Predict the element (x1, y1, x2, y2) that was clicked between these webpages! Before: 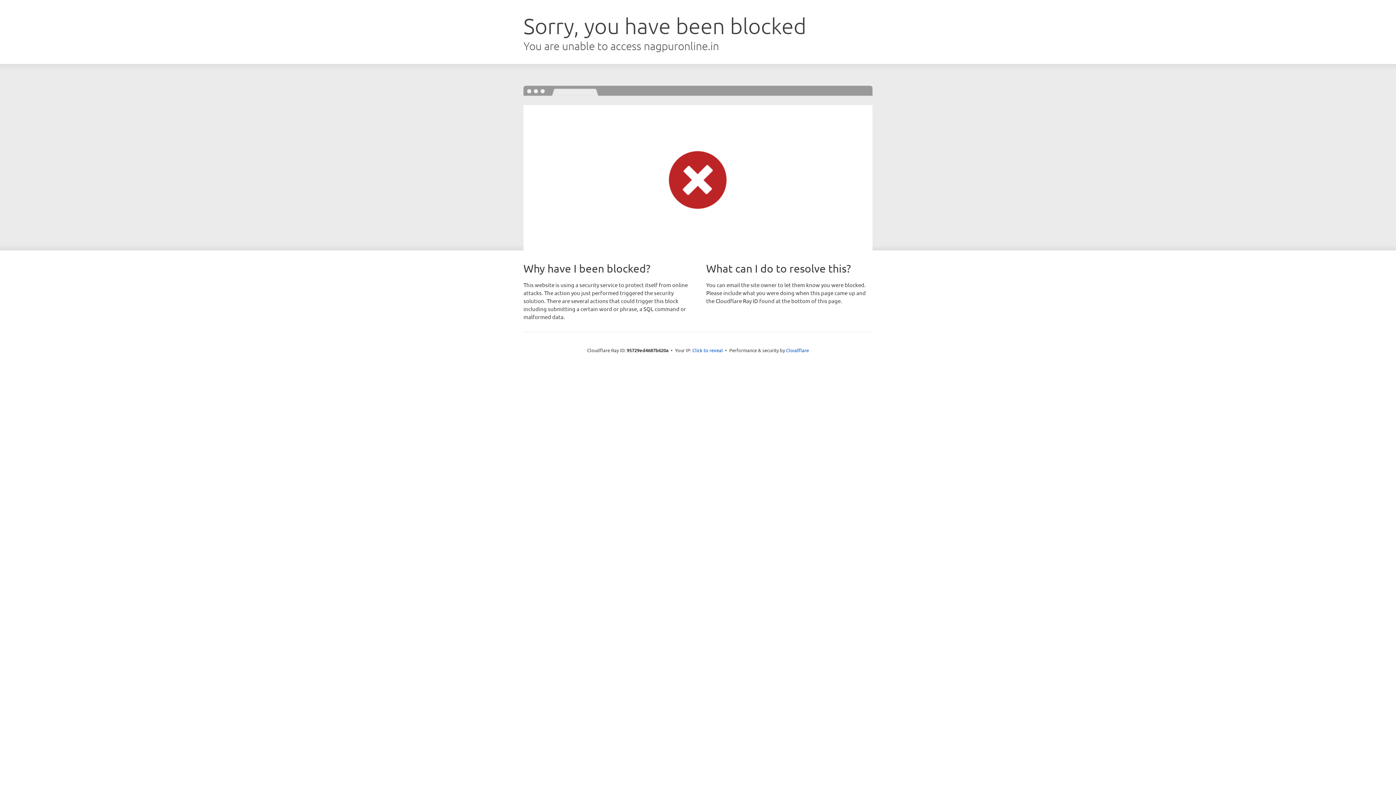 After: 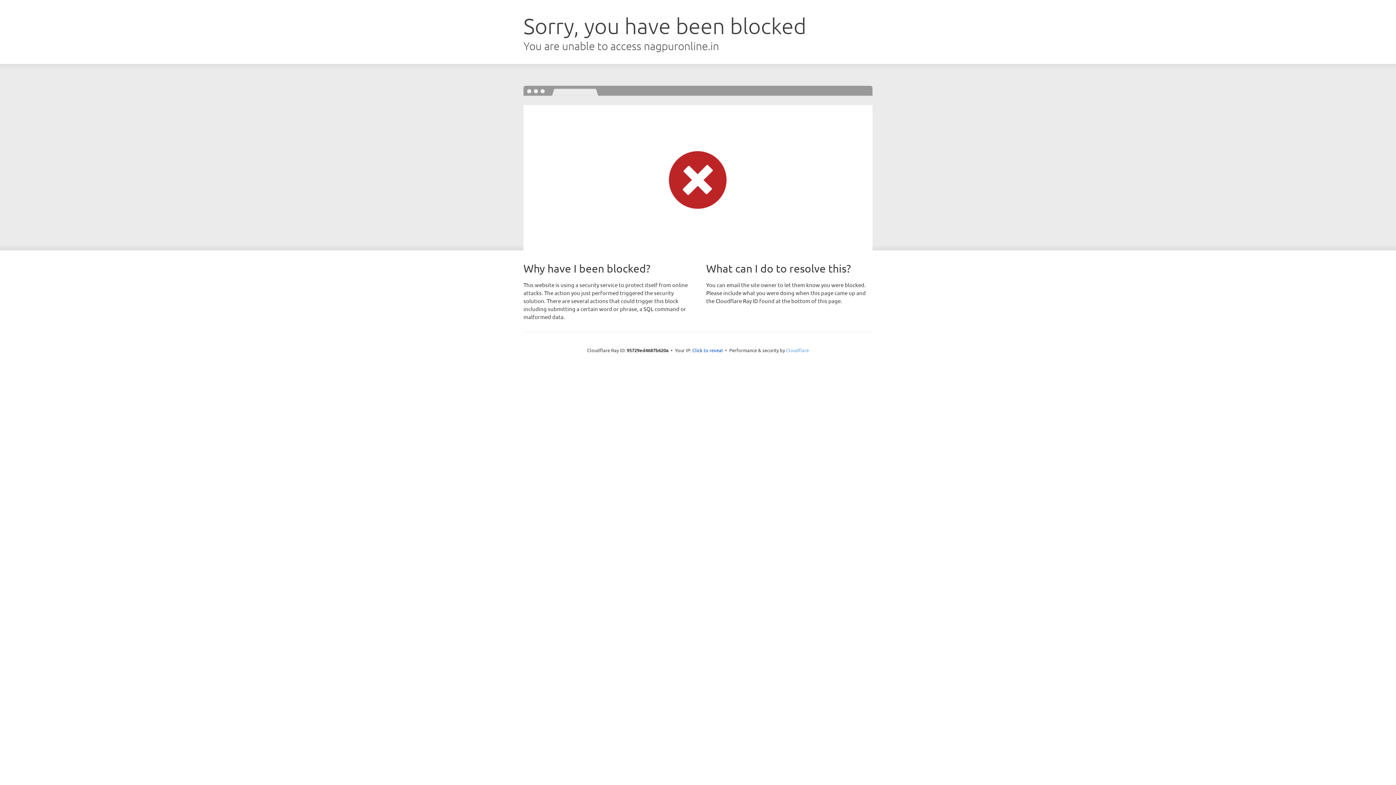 Action: label: Cloudflare bbox: (786, 347, 809, 353)